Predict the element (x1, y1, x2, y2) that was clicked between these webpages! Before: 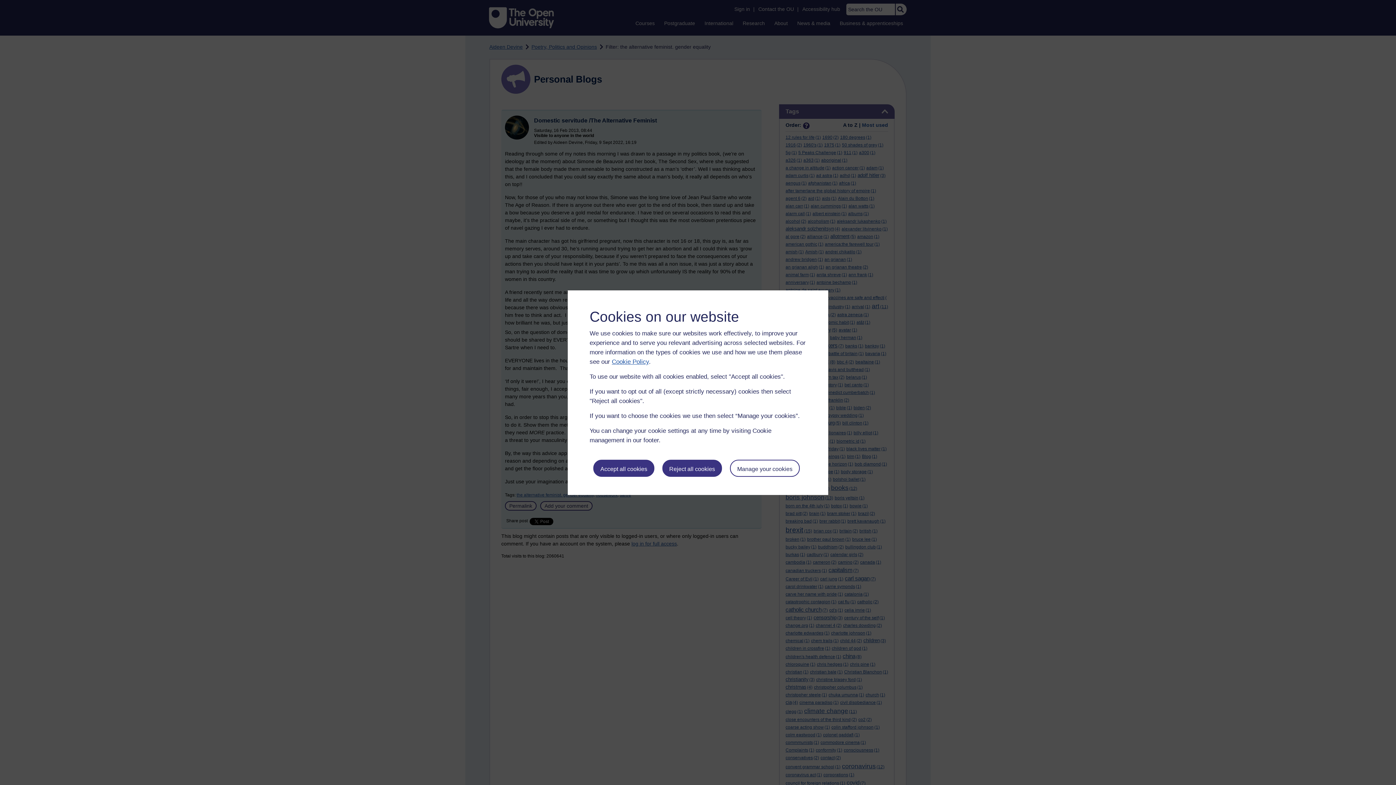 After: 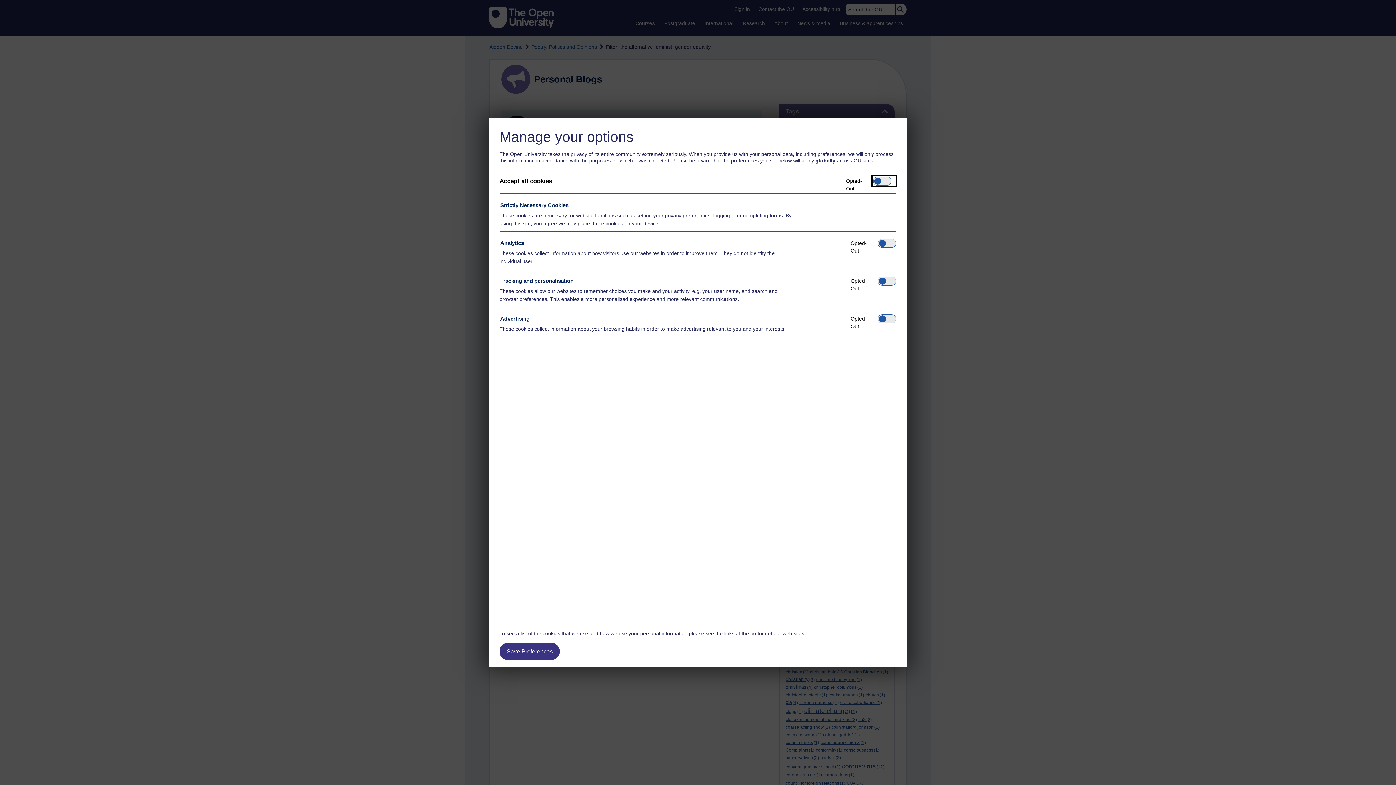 Action: label: Manage your cookies bbox: (730, 459, 799, 476)